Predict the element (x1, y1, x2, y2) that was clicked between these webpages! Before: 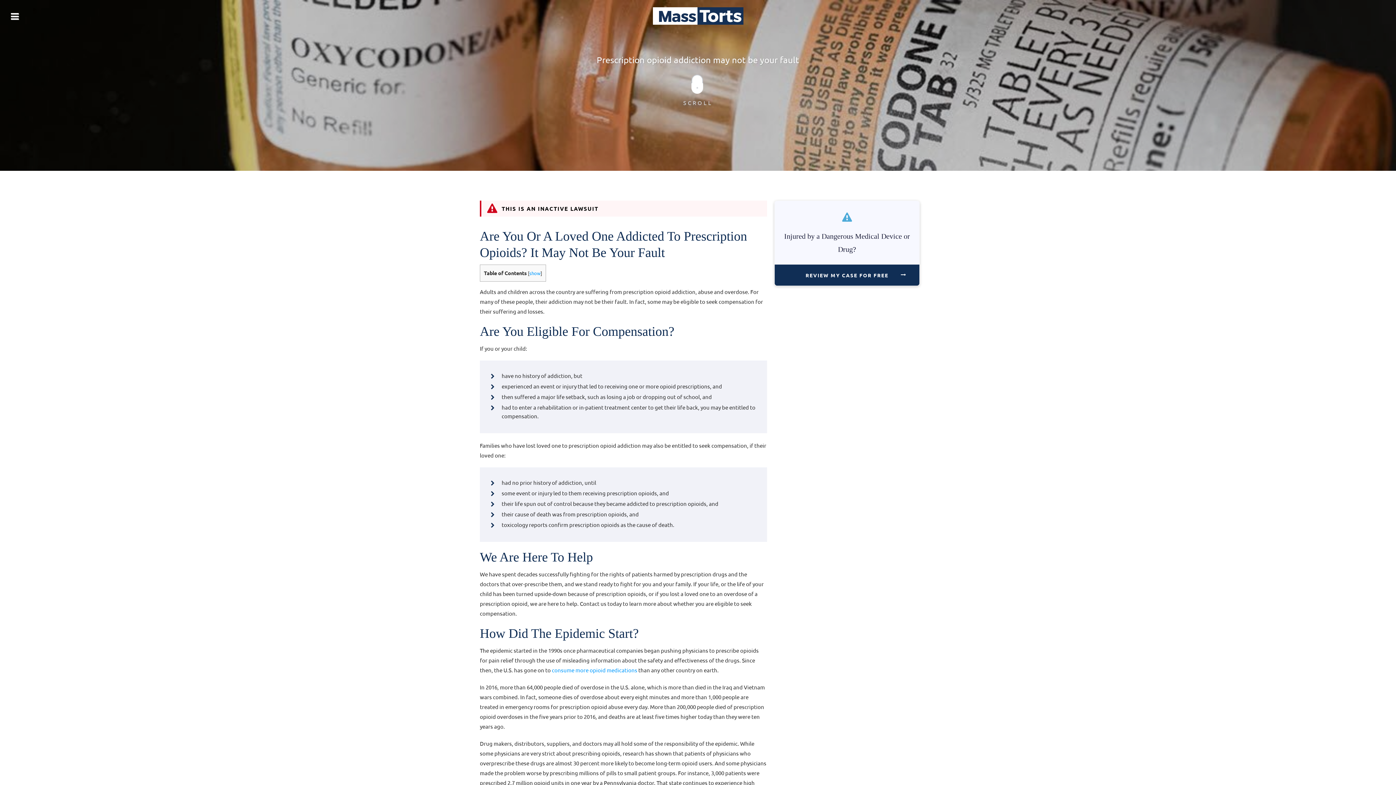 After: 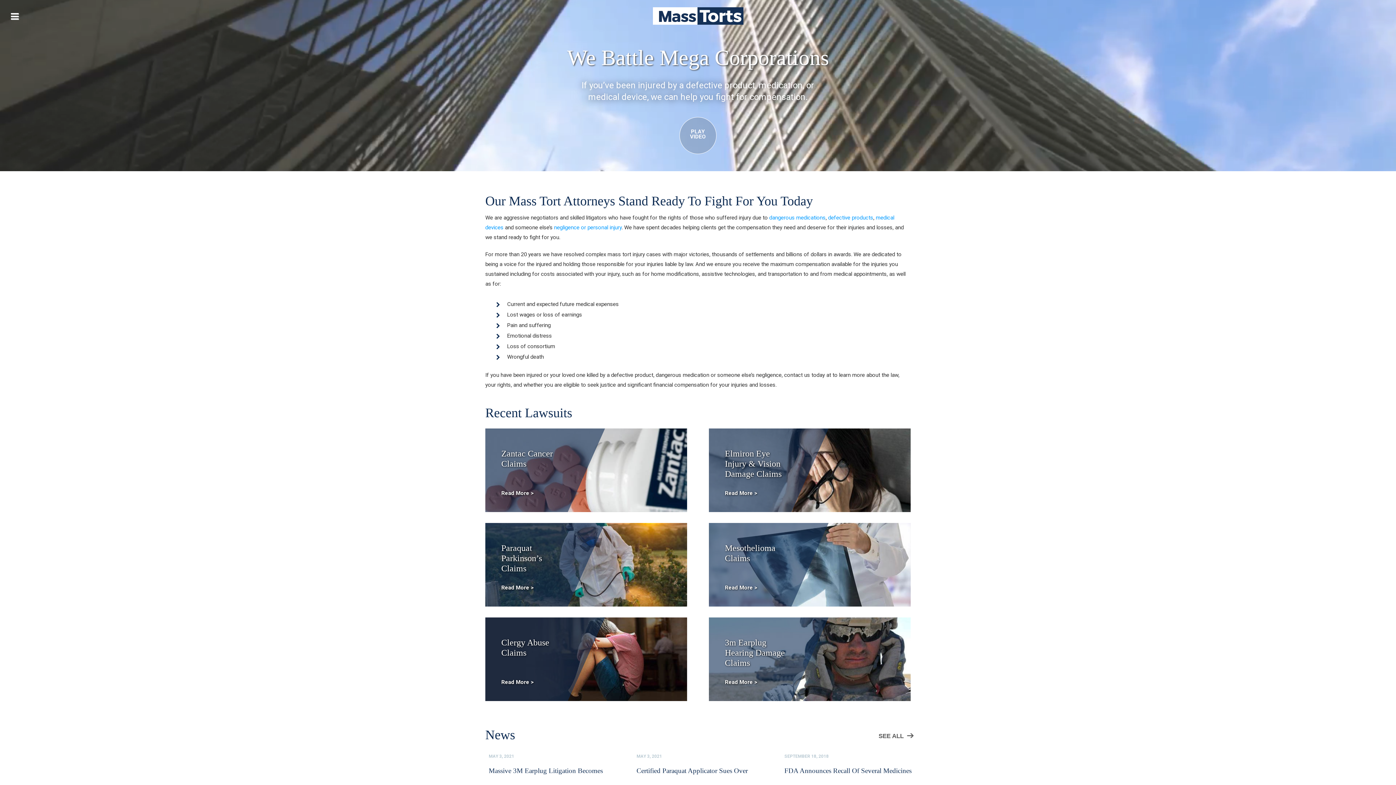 Action: bbox: (652, 16, 743, 26)